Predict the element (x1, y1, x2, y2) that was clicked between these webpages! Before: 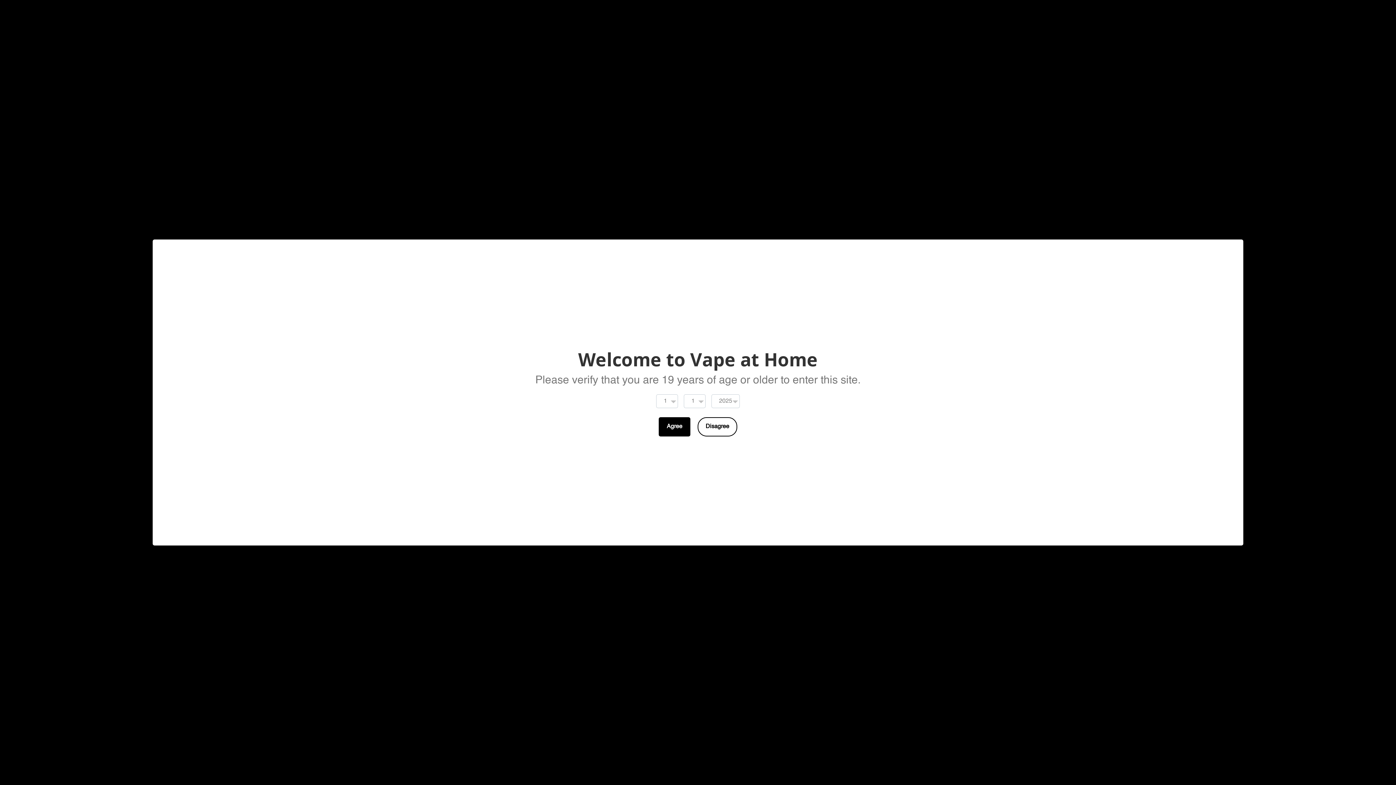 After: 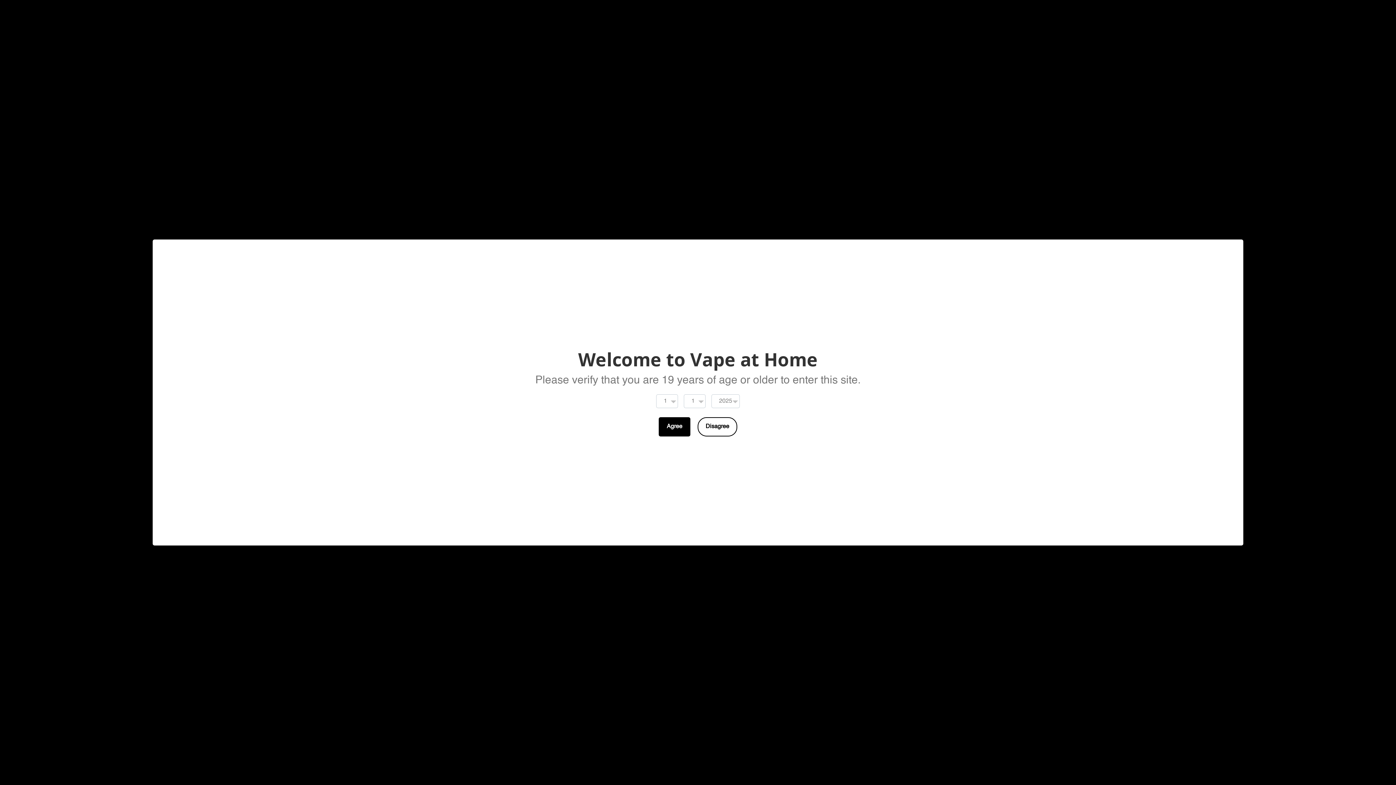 Action: label: Agree bbox: (658, 417, 690, 436)